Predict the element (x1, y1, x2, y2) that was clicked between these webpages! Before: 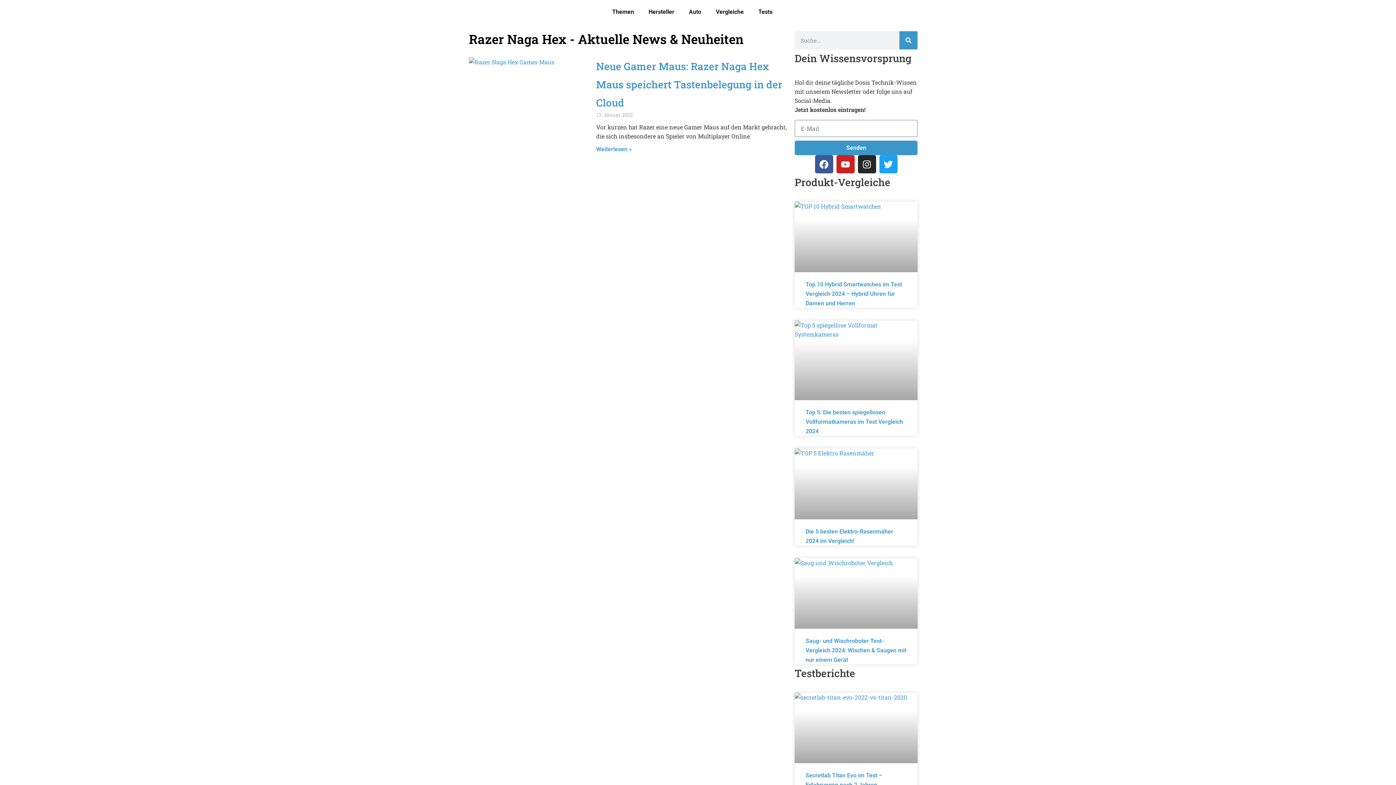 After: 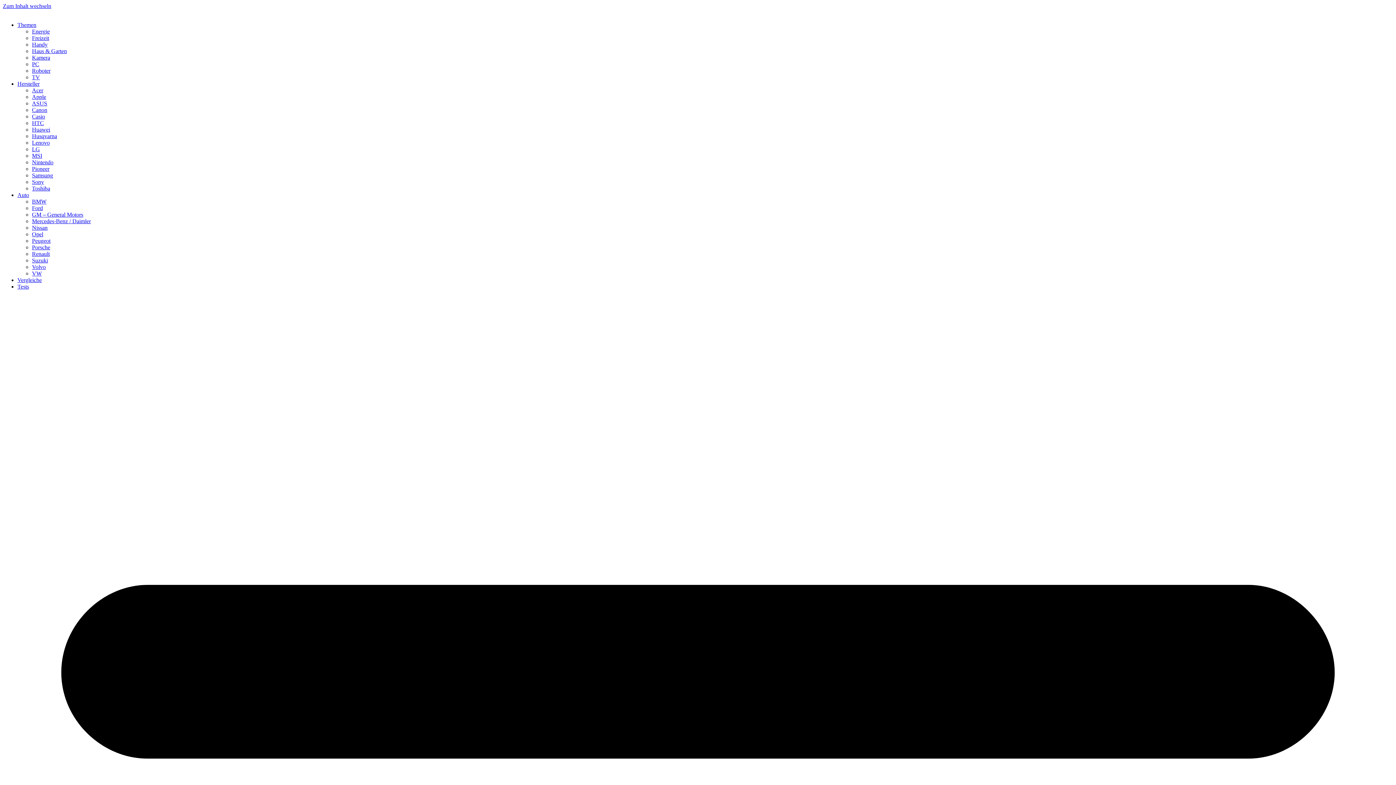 Action: label: Suche bbox: (899, 31, 917, 49)